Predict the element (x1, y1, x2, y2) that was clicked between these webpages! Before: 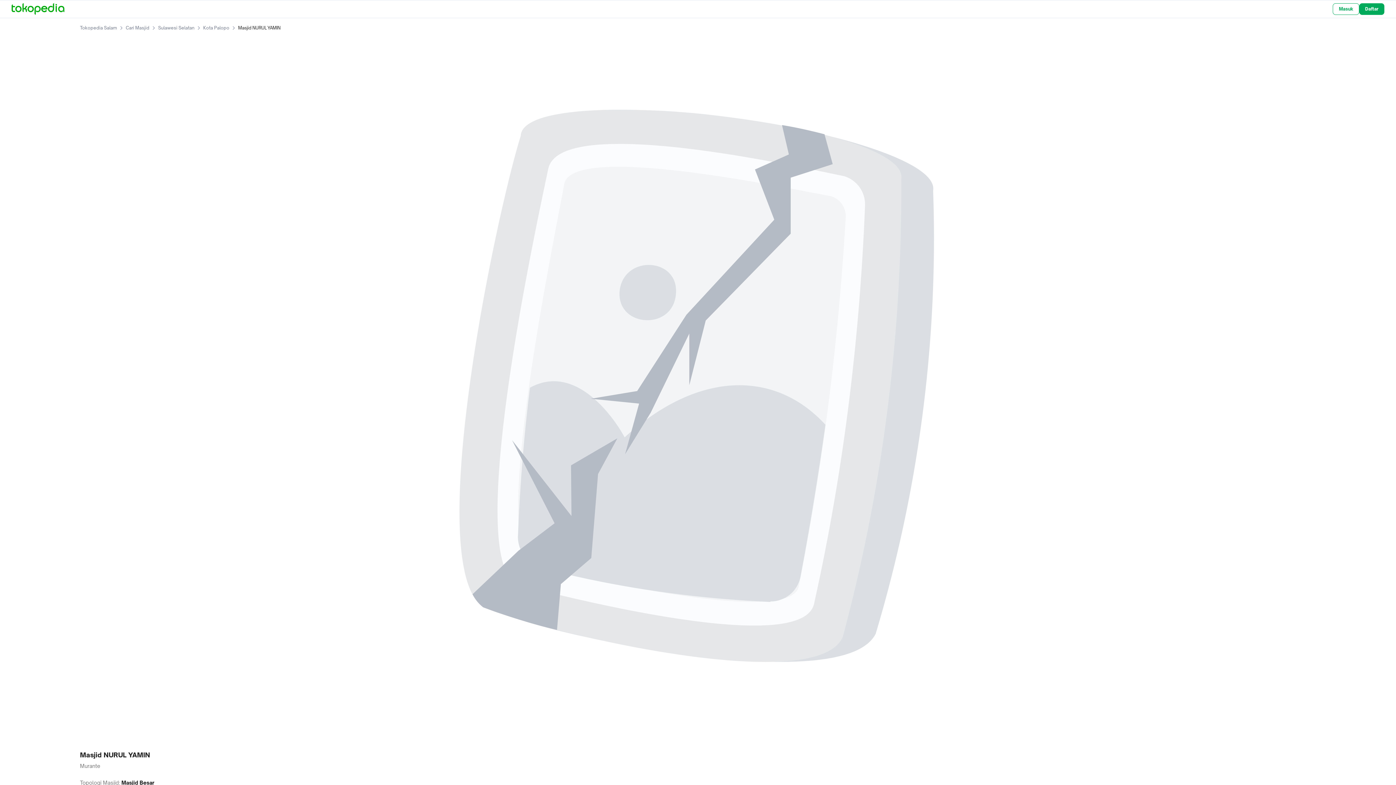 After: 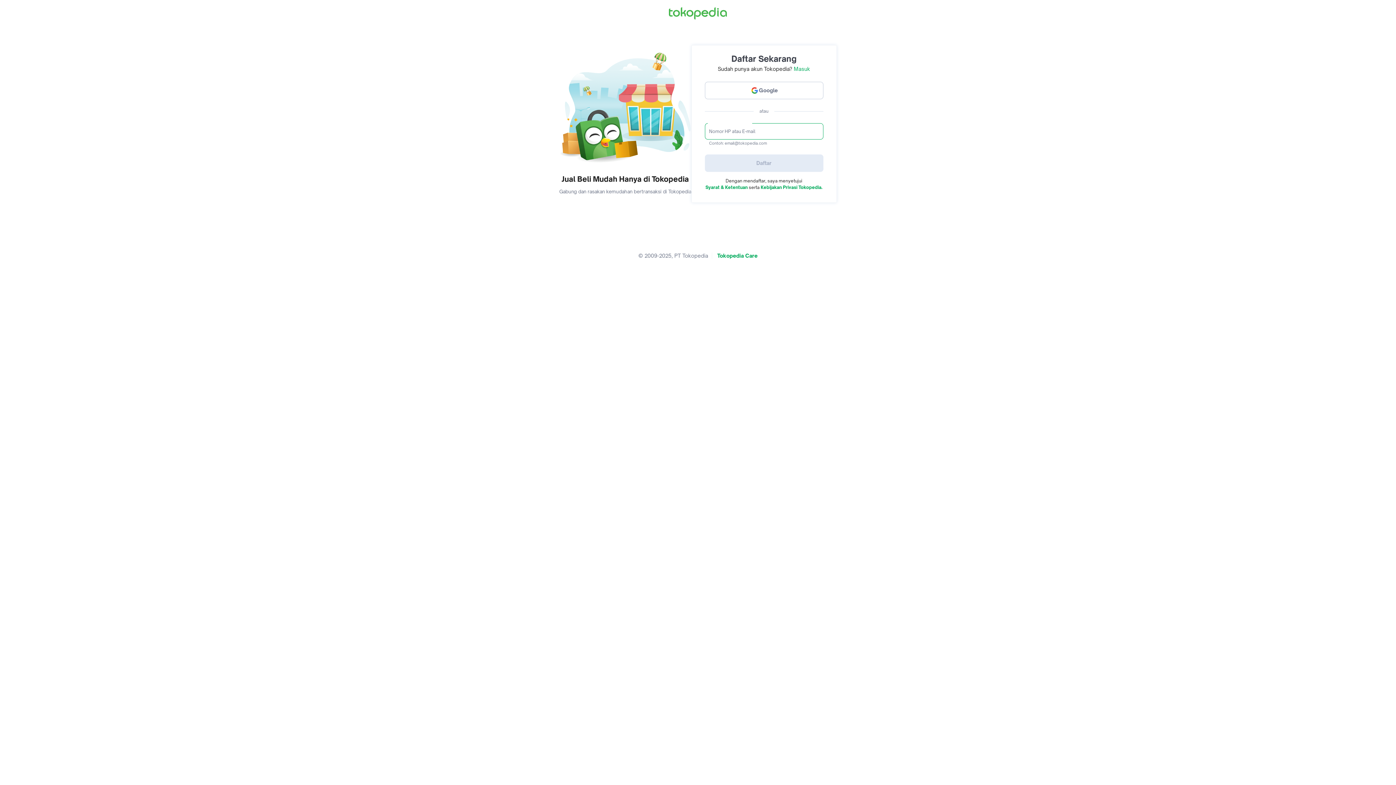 Action: label: Daftar bbox: (1359, 3, 1384, 14)